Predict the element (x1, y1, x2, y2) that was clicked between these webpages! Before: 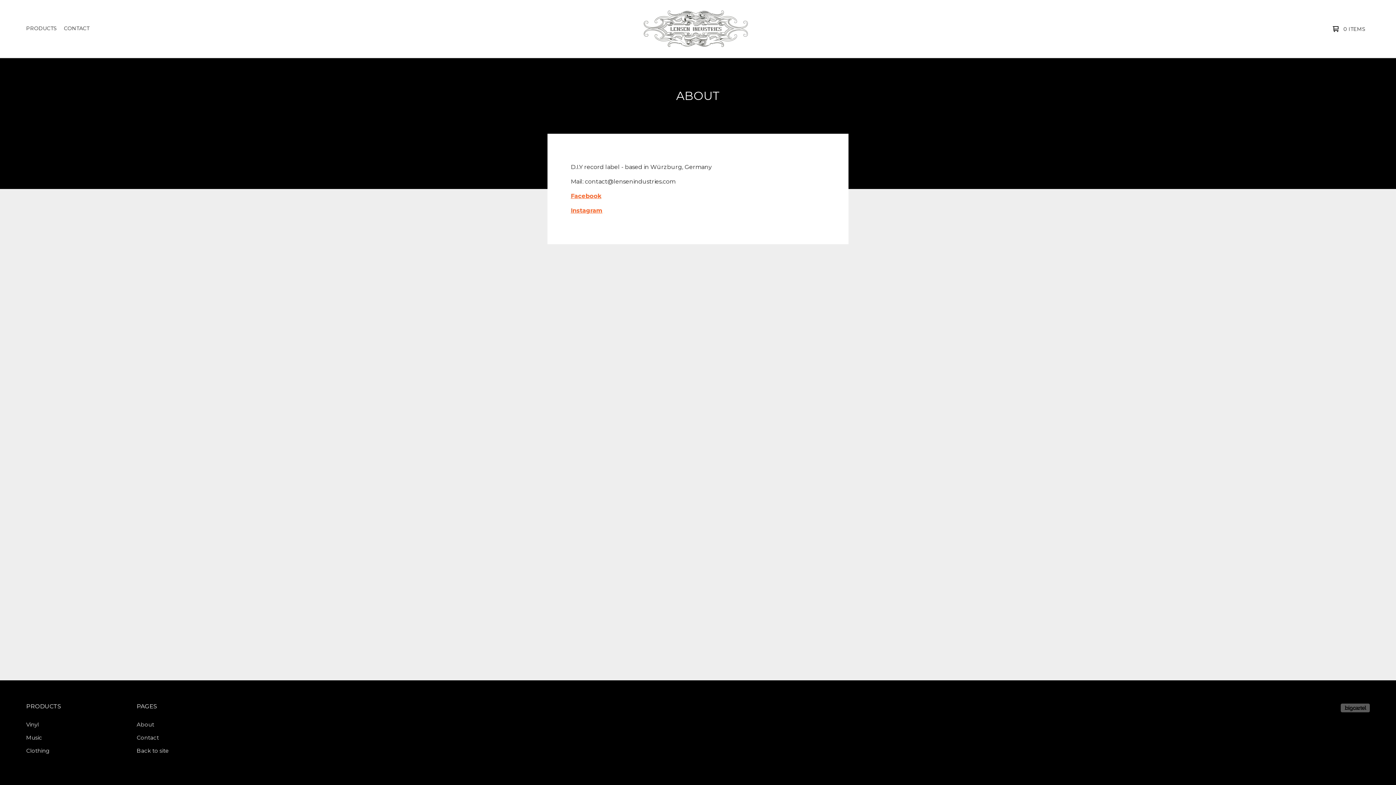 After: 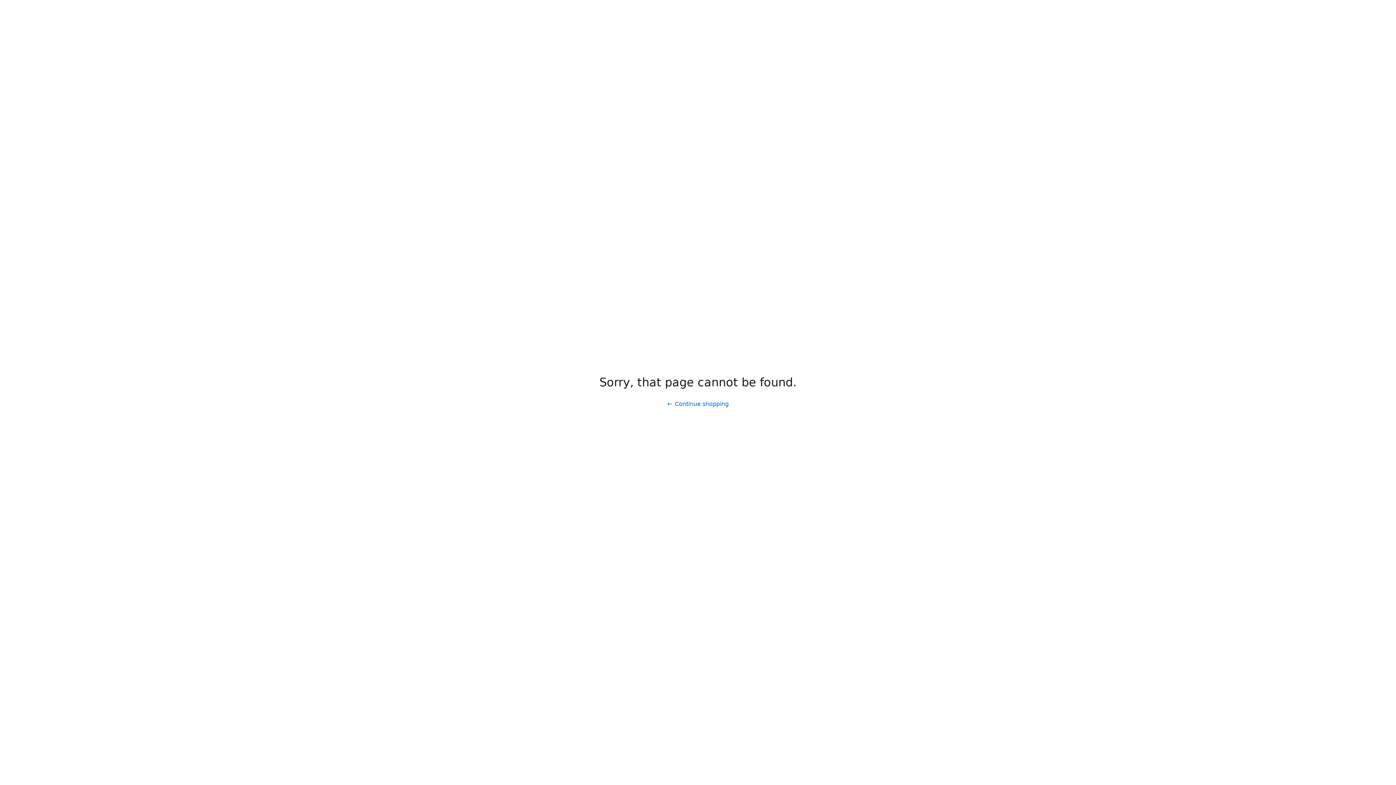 Action: label: Instagram bbox: (570, 207, 602, 214)